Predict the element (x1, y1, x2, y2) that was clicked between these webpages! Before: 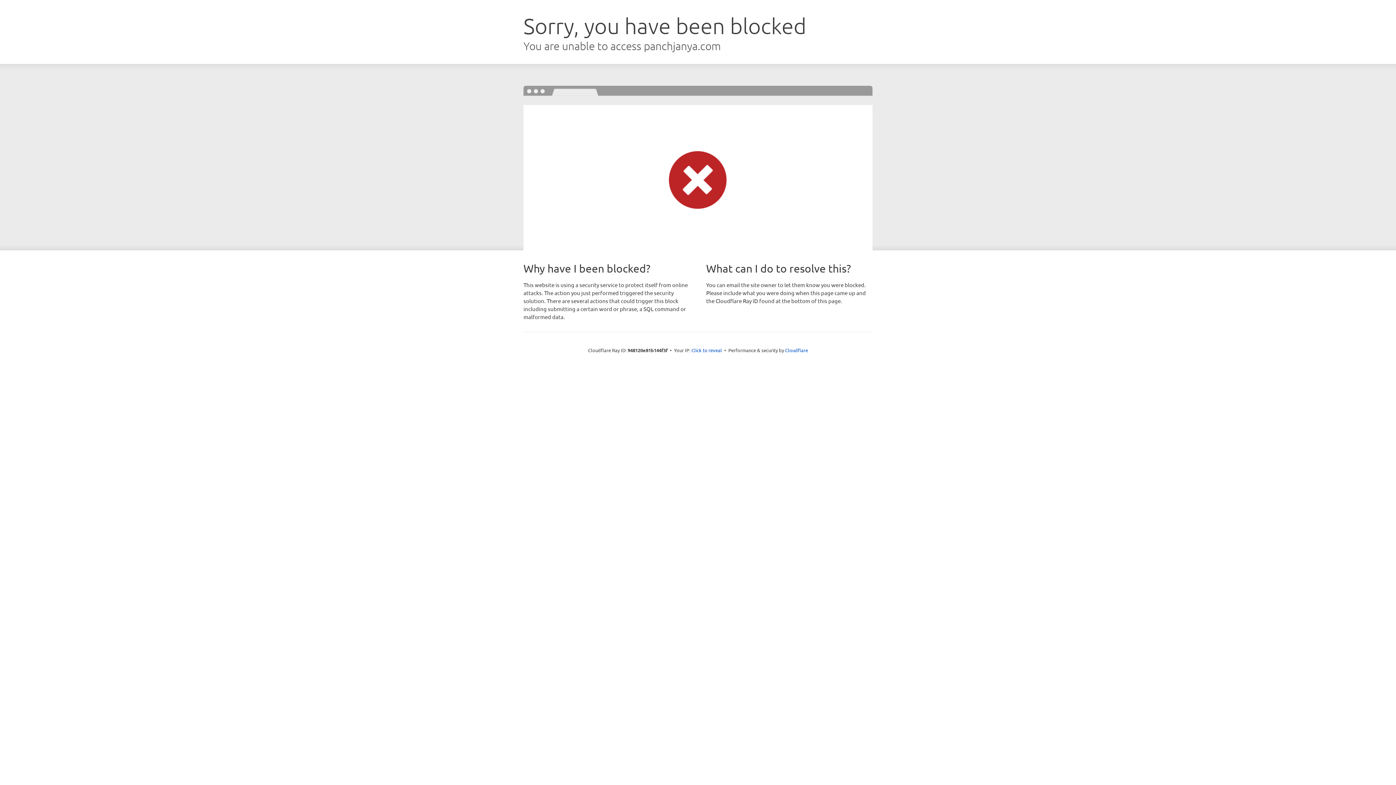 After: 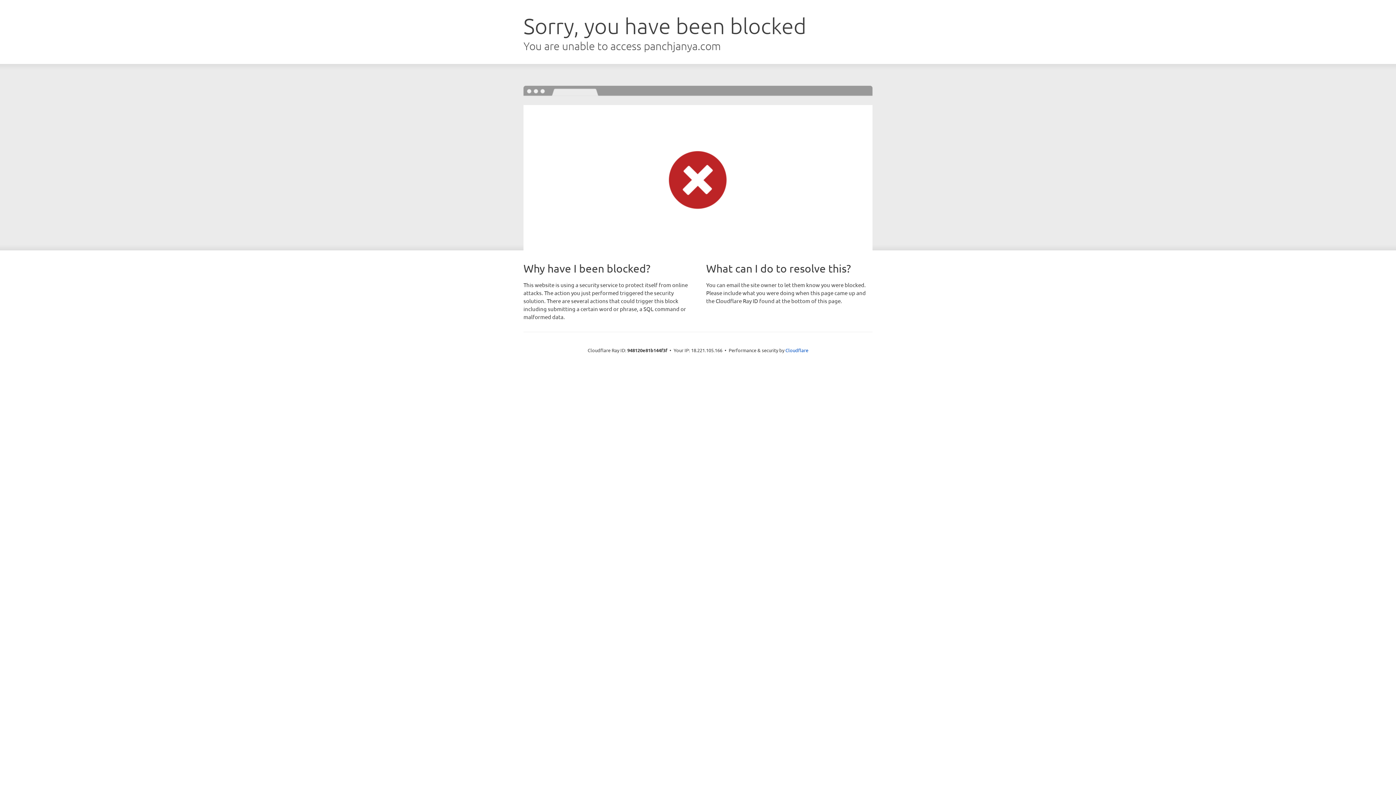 Action: bbox: (691, 346, 722, 353) label: Click to reveal